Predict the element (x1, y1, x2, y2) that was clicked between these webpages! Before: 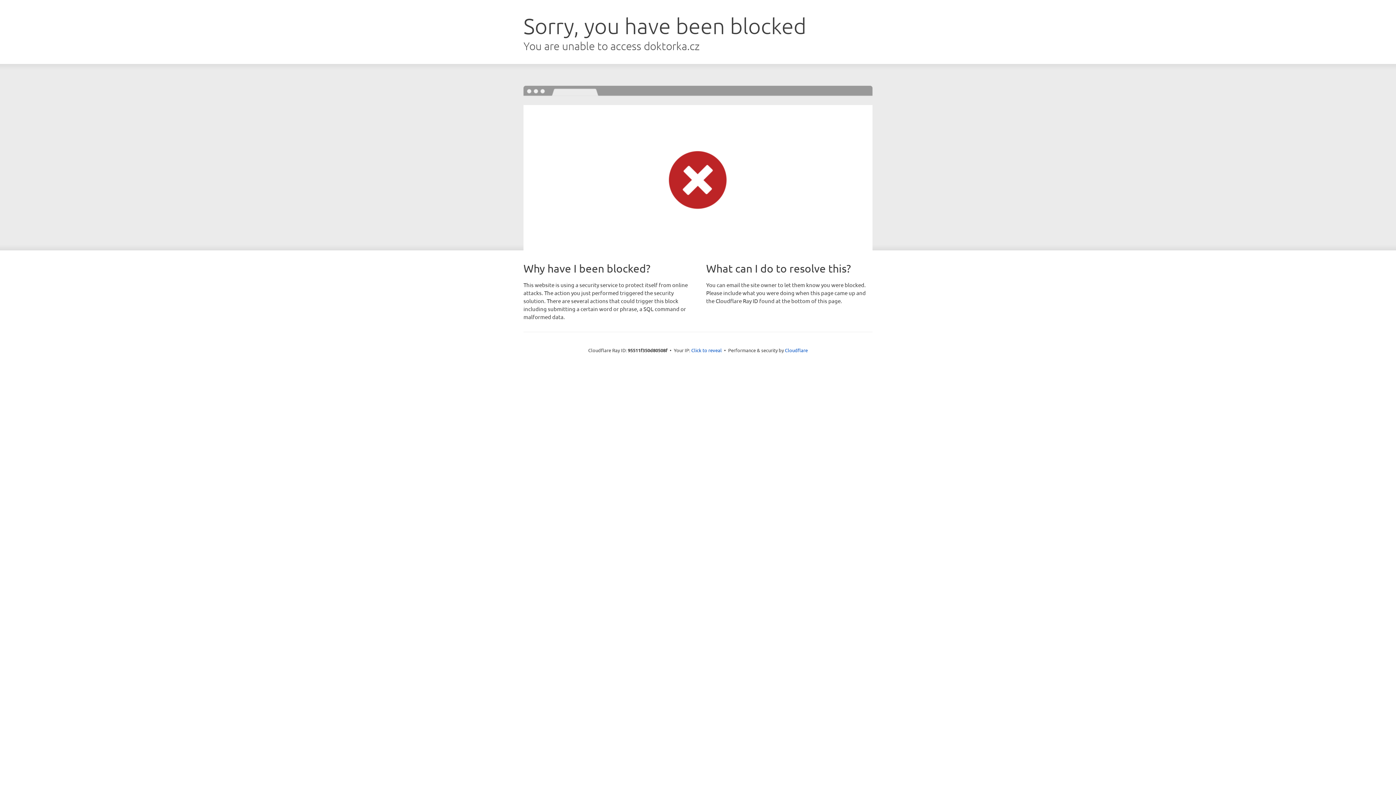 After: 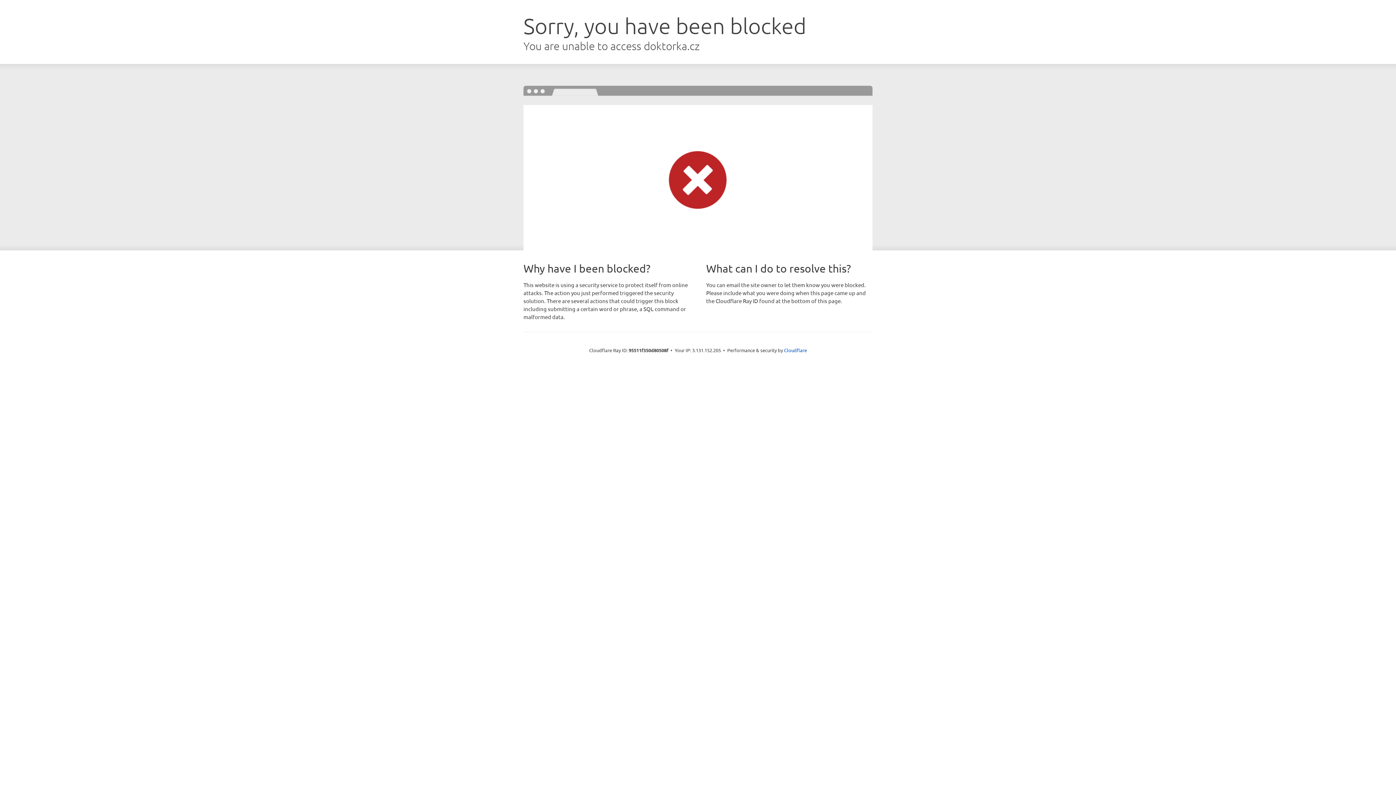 Action: label: Click to reveal bbox: (691, 346, 722, 353)